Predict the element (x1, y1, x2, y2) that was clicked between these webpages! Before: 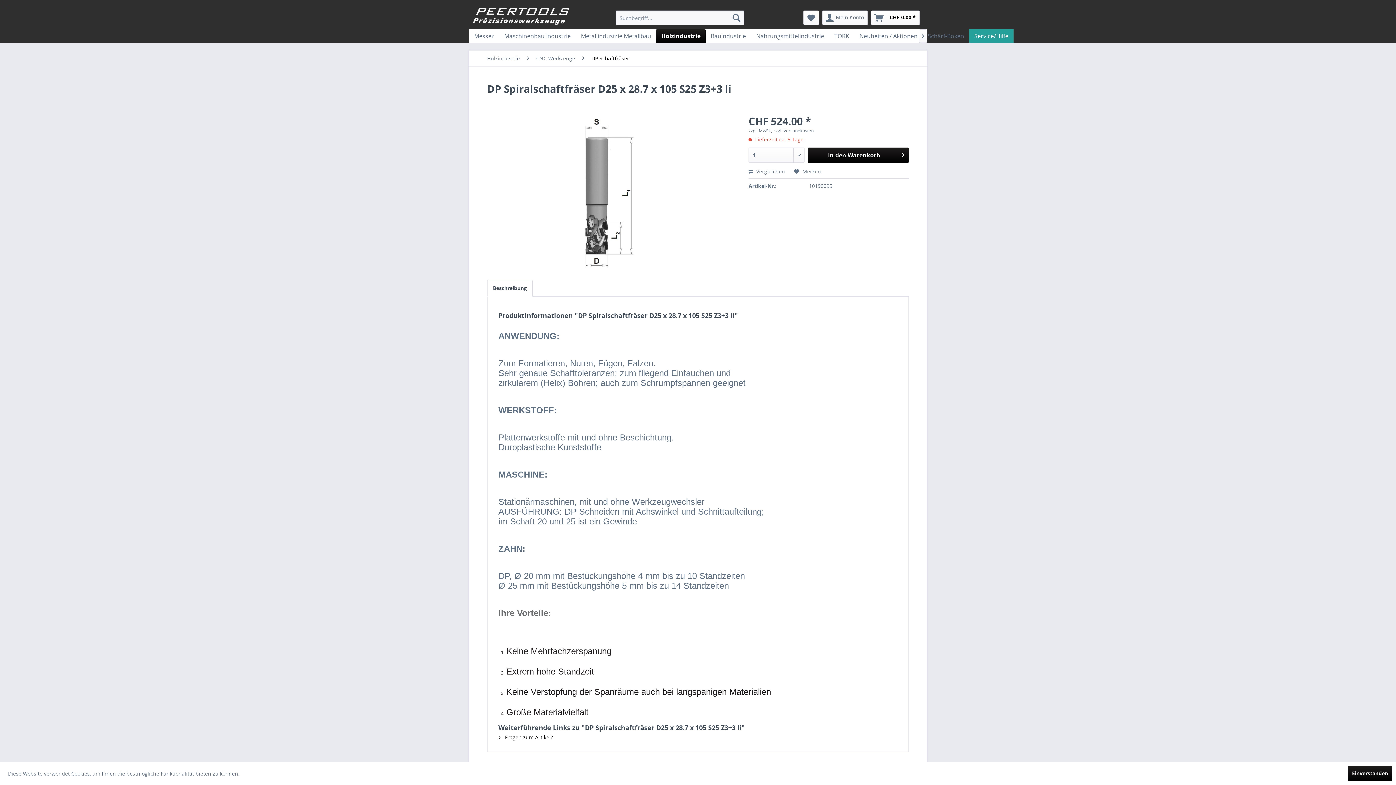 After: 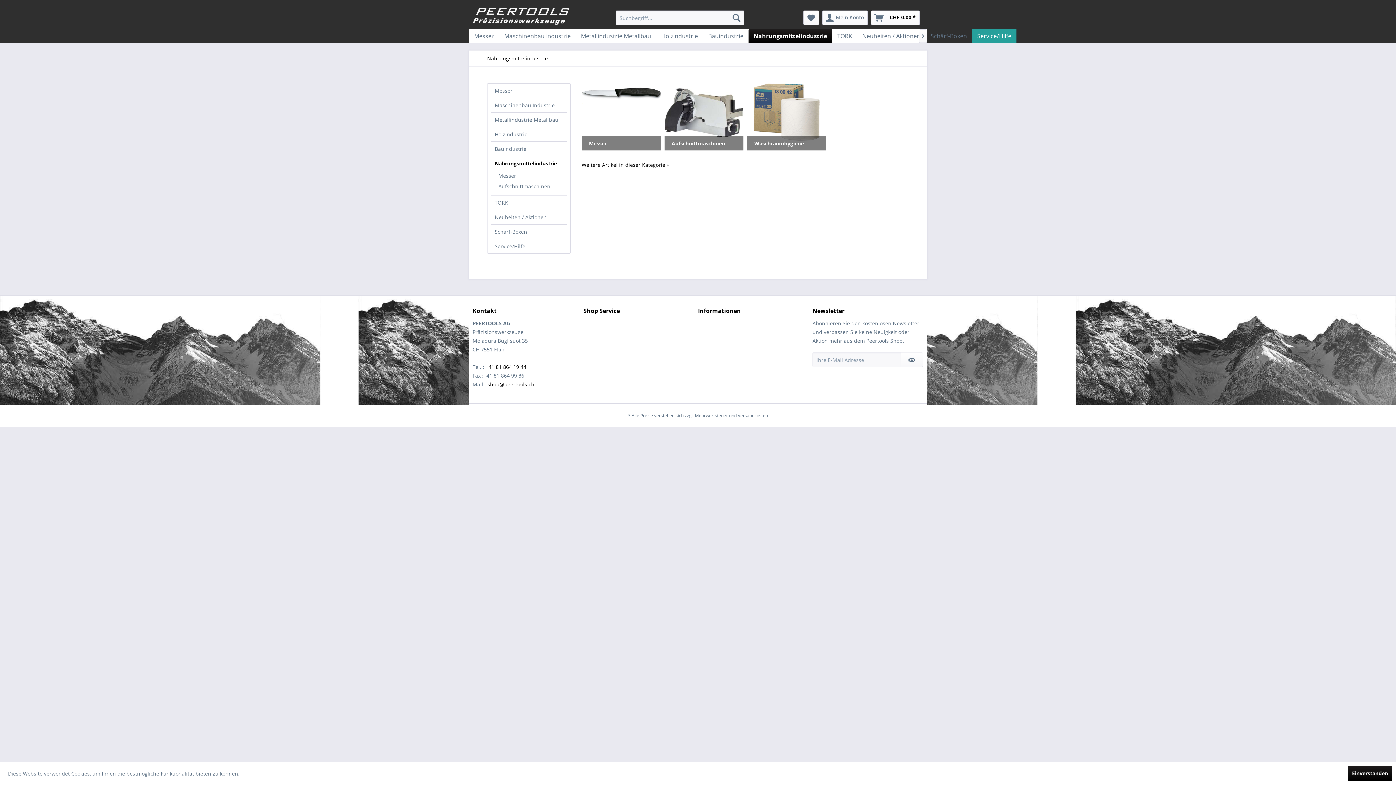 Action: bbox: (751, 29, 829, 42) label: Nahrungsmittelindustrie